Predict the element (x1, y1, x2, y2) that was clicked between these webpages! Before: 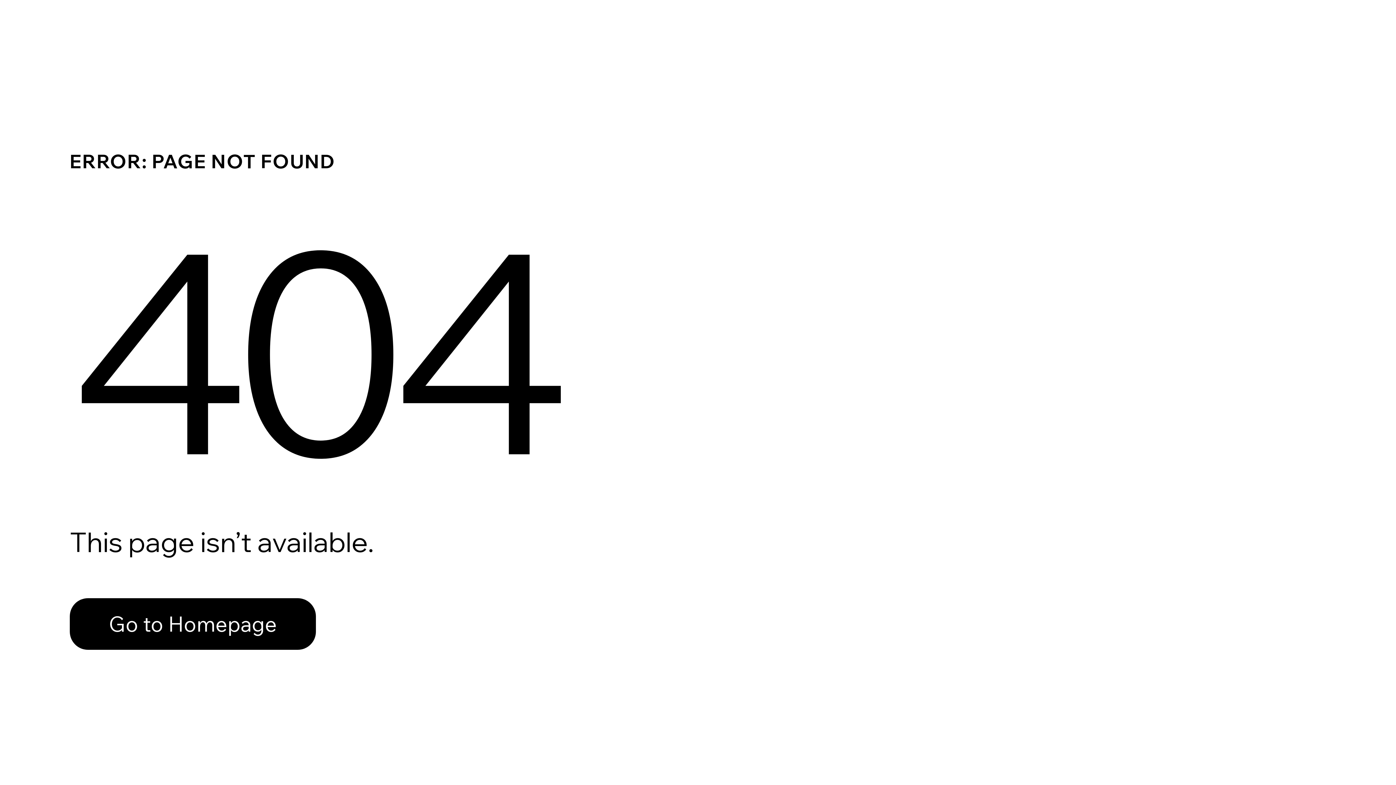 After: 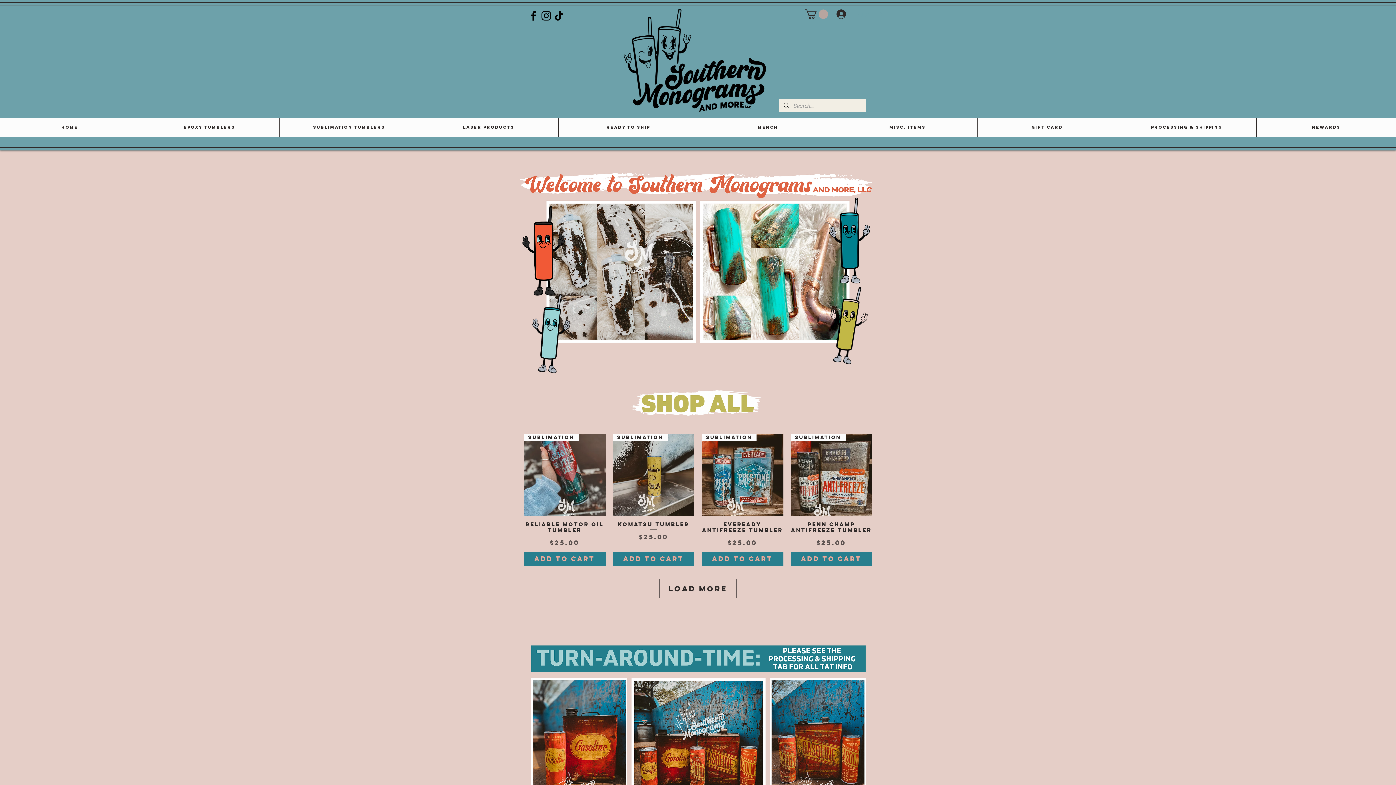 Action: label: Go to Homepage bbox: (69, 582, 768, 659)